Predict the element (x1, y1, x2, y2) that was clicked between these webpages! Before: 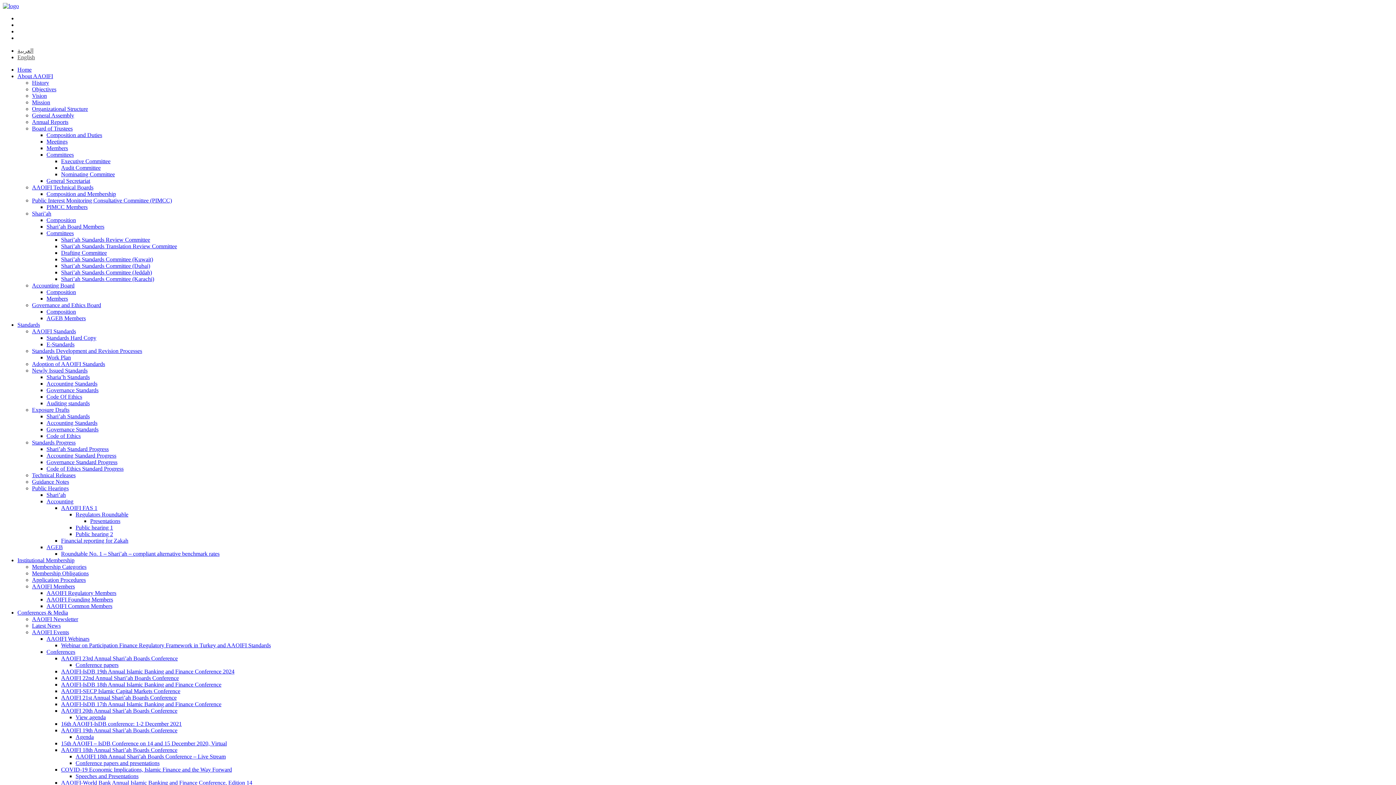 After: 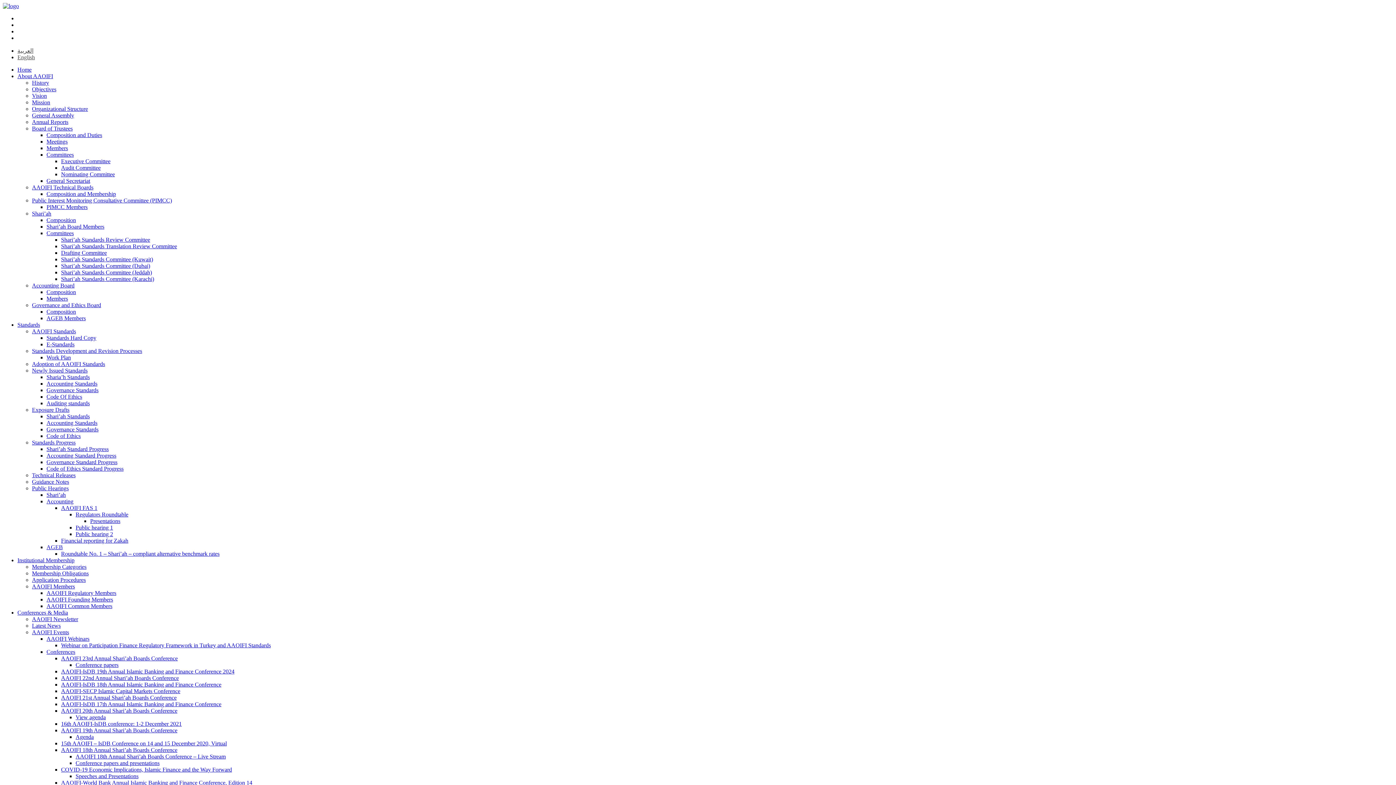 Action: label: Accounting bbox: (46, 498, 73, 504)